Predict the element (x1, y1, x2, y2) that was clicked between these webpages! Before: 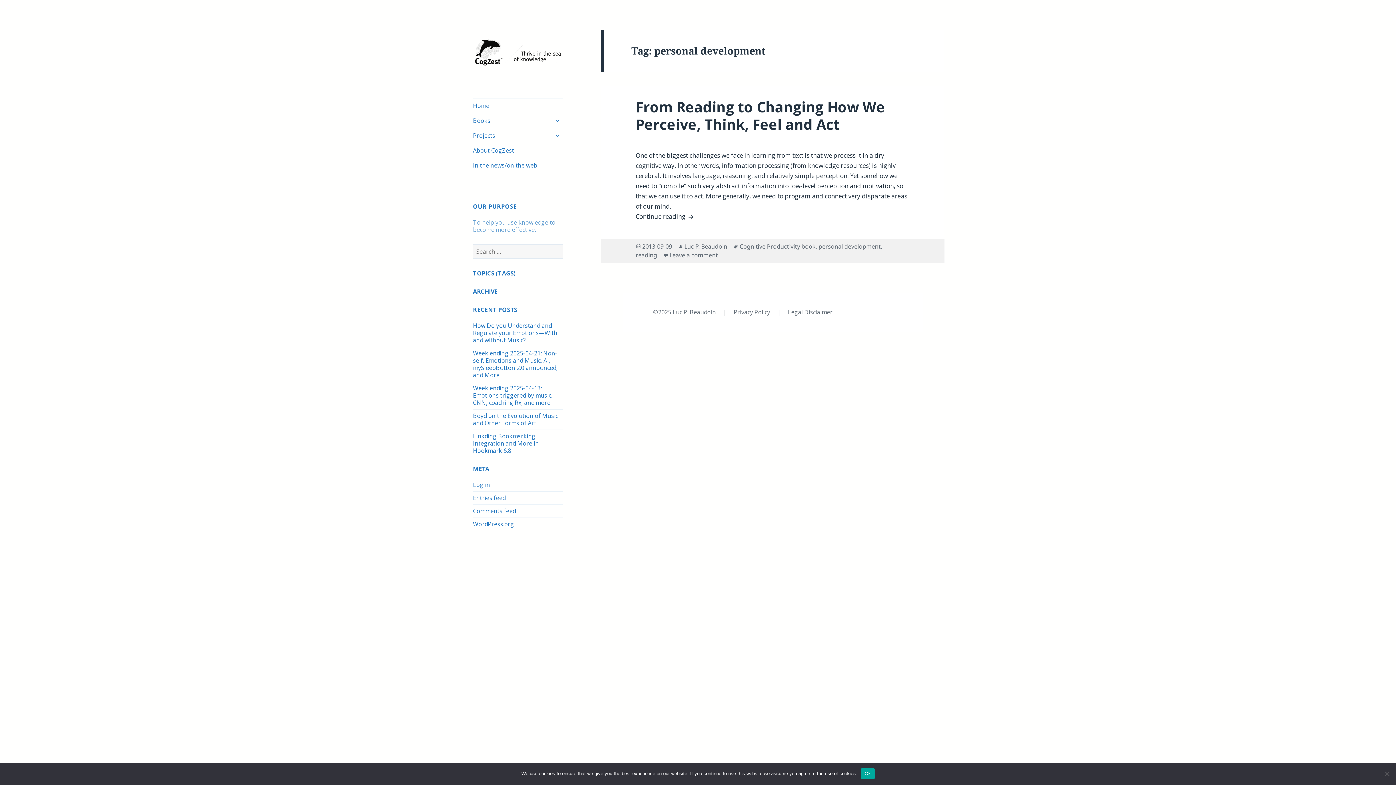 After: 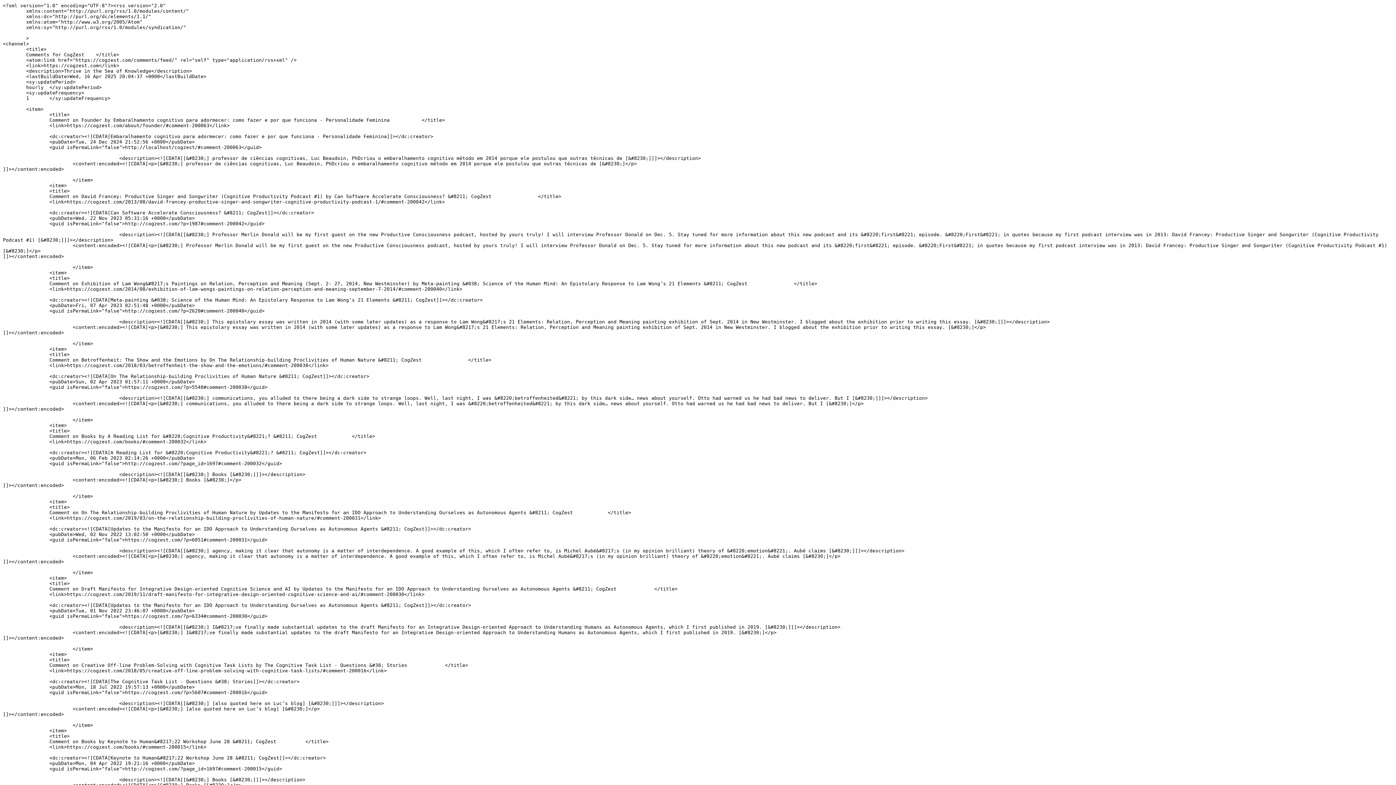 Action: bbox: (473, 507, 516, 515) label: Comments feed